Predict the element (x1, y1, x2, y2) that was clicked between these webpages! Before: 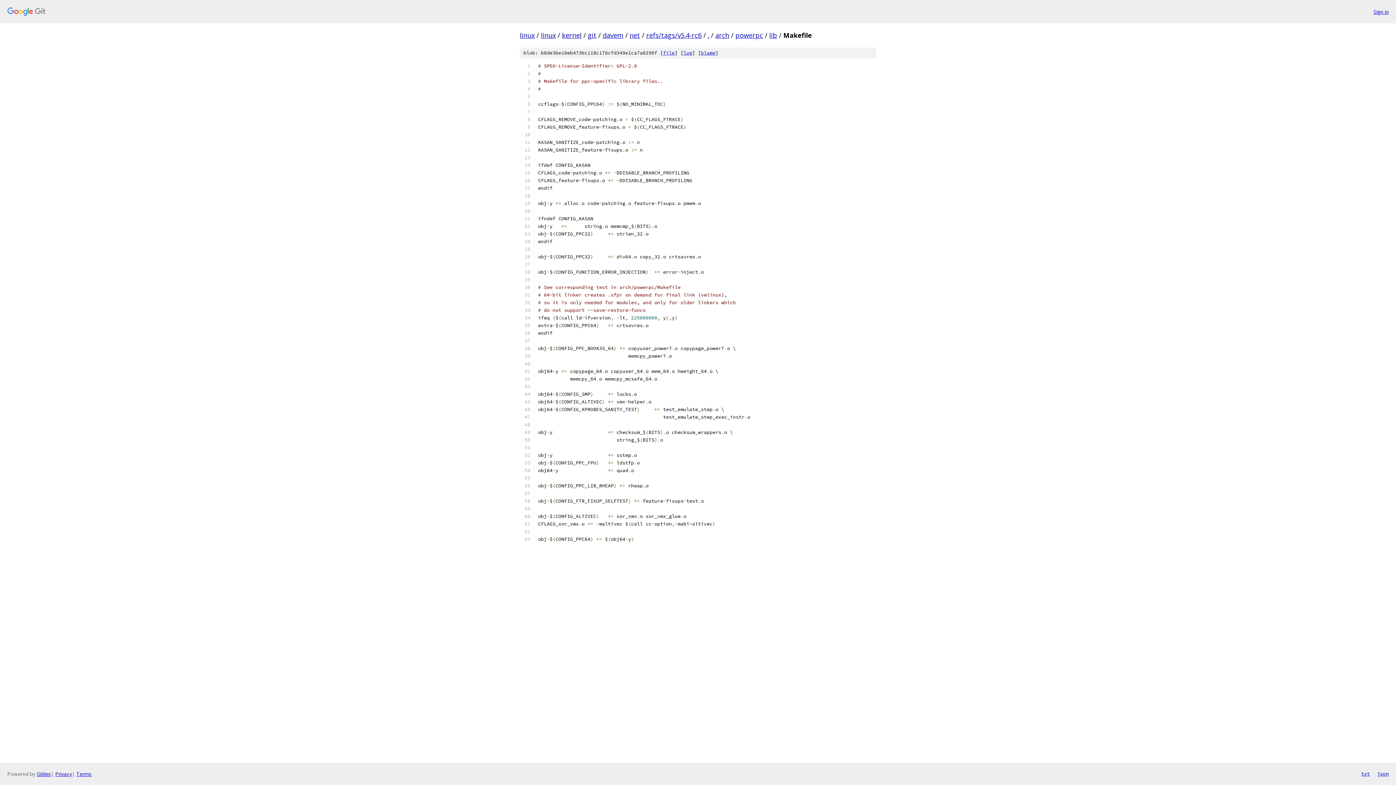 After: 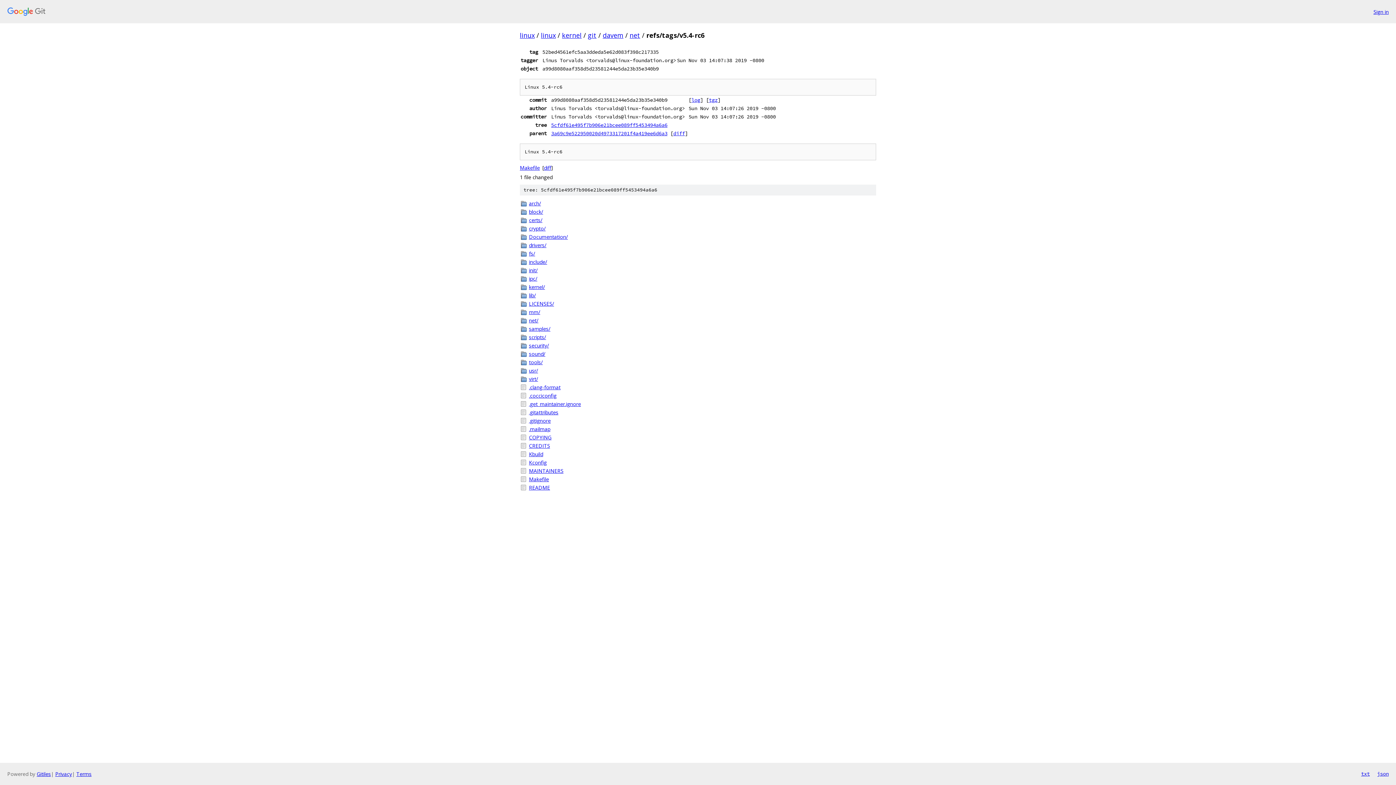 Action: bbox: (646, 30, 701, 39) label: refs/tags/v5.4-rc6